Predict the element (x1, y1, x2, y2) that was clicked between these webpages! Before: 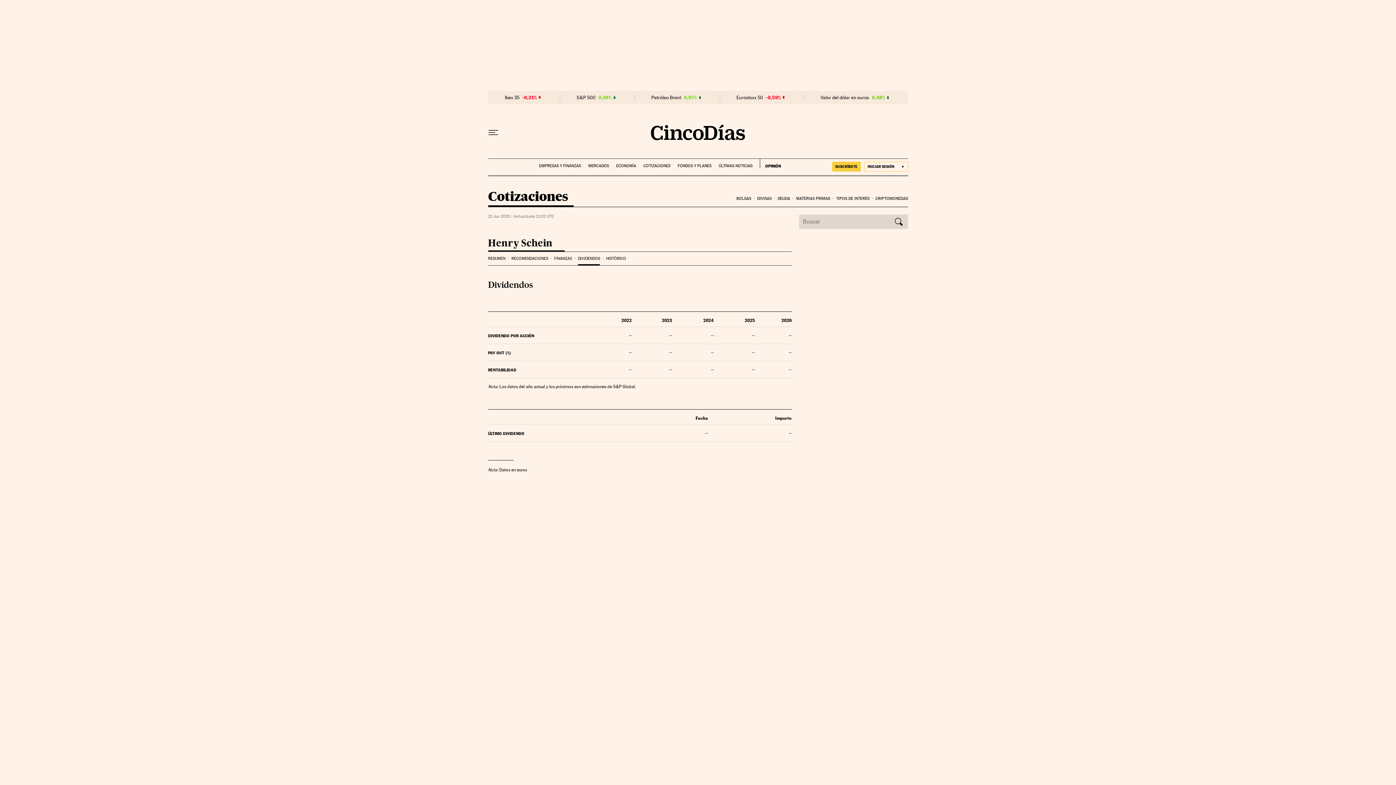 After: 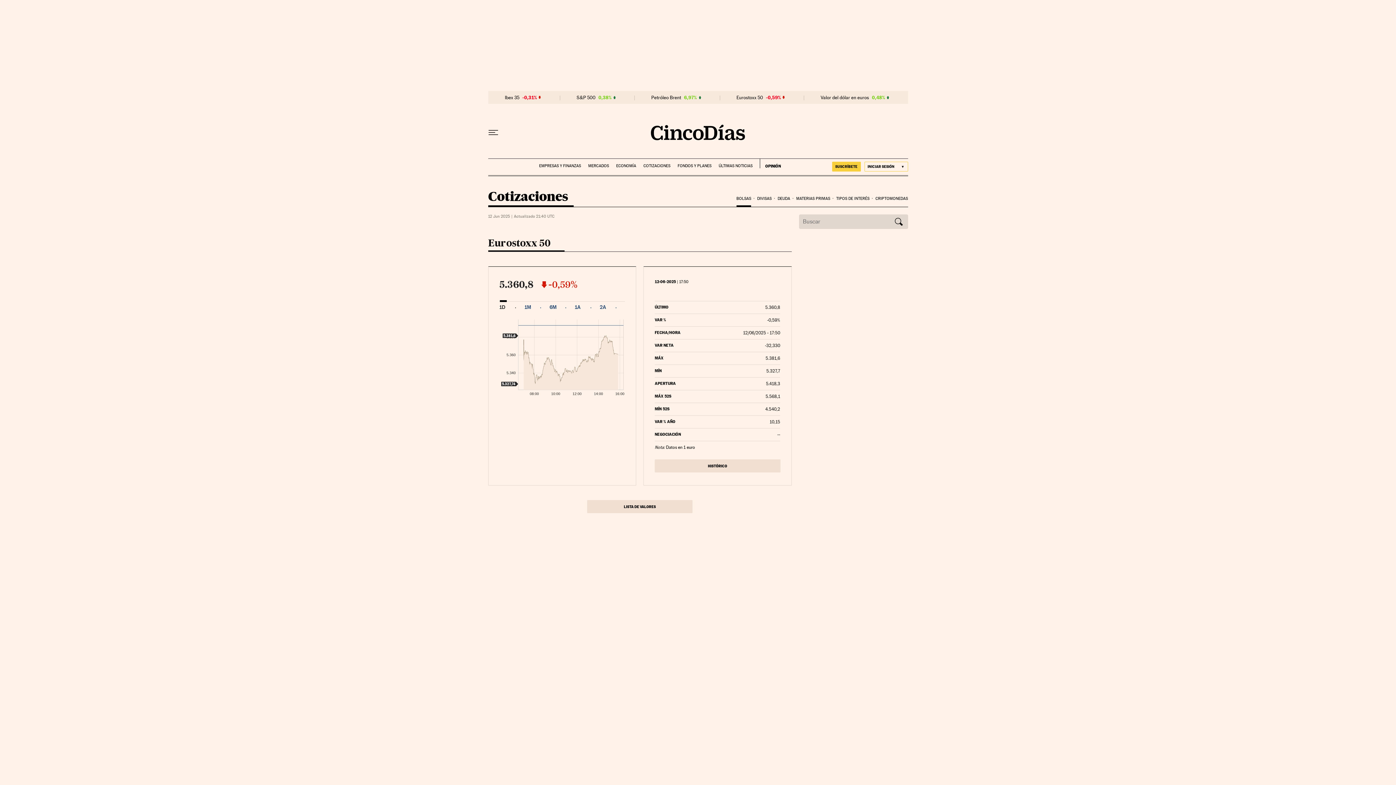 Action: label: Eurostoxx 50 bbox: (736, 94, 763, 100)